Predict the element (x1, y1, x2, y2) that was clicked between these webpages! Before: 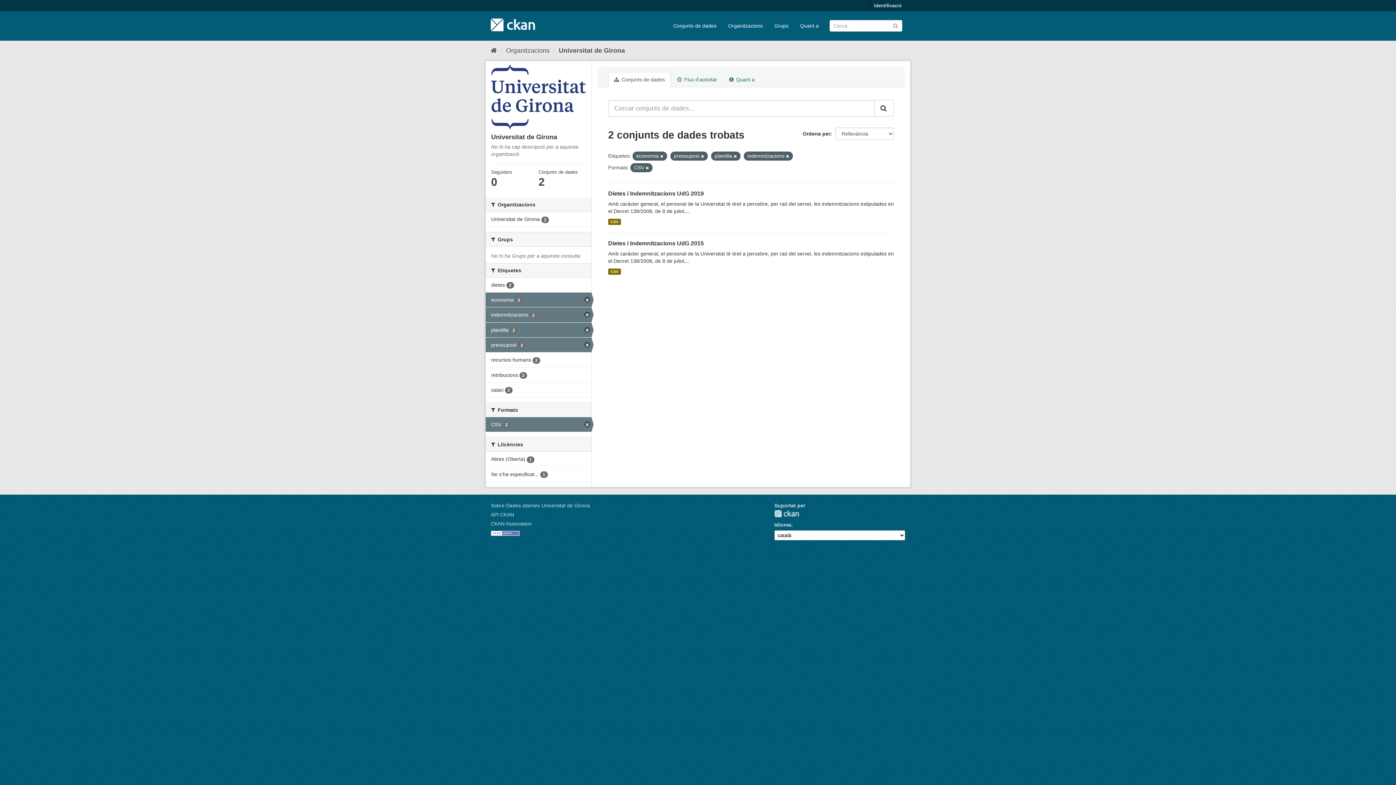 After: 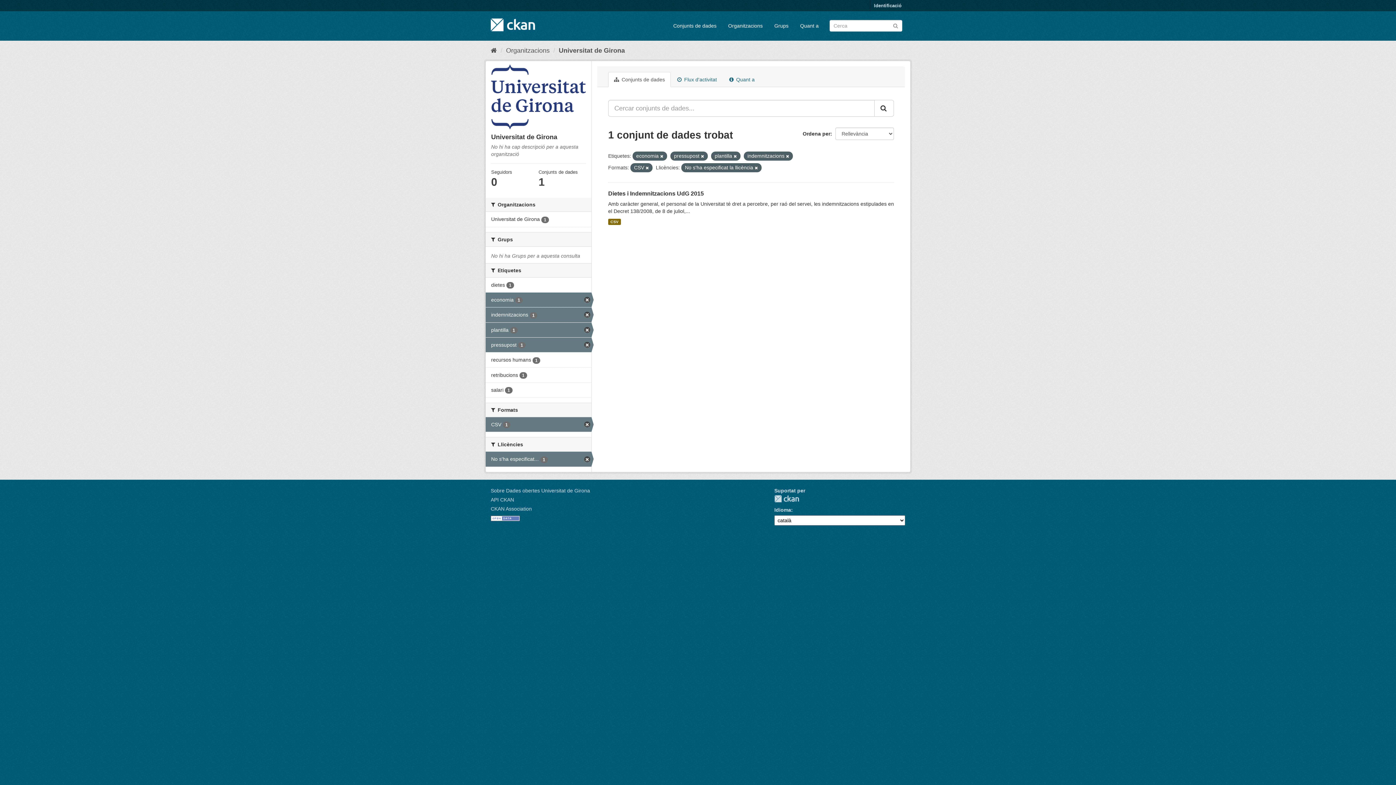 Action: bbox: (485, 467, 591, 481) label: No s'ha especificat... 1